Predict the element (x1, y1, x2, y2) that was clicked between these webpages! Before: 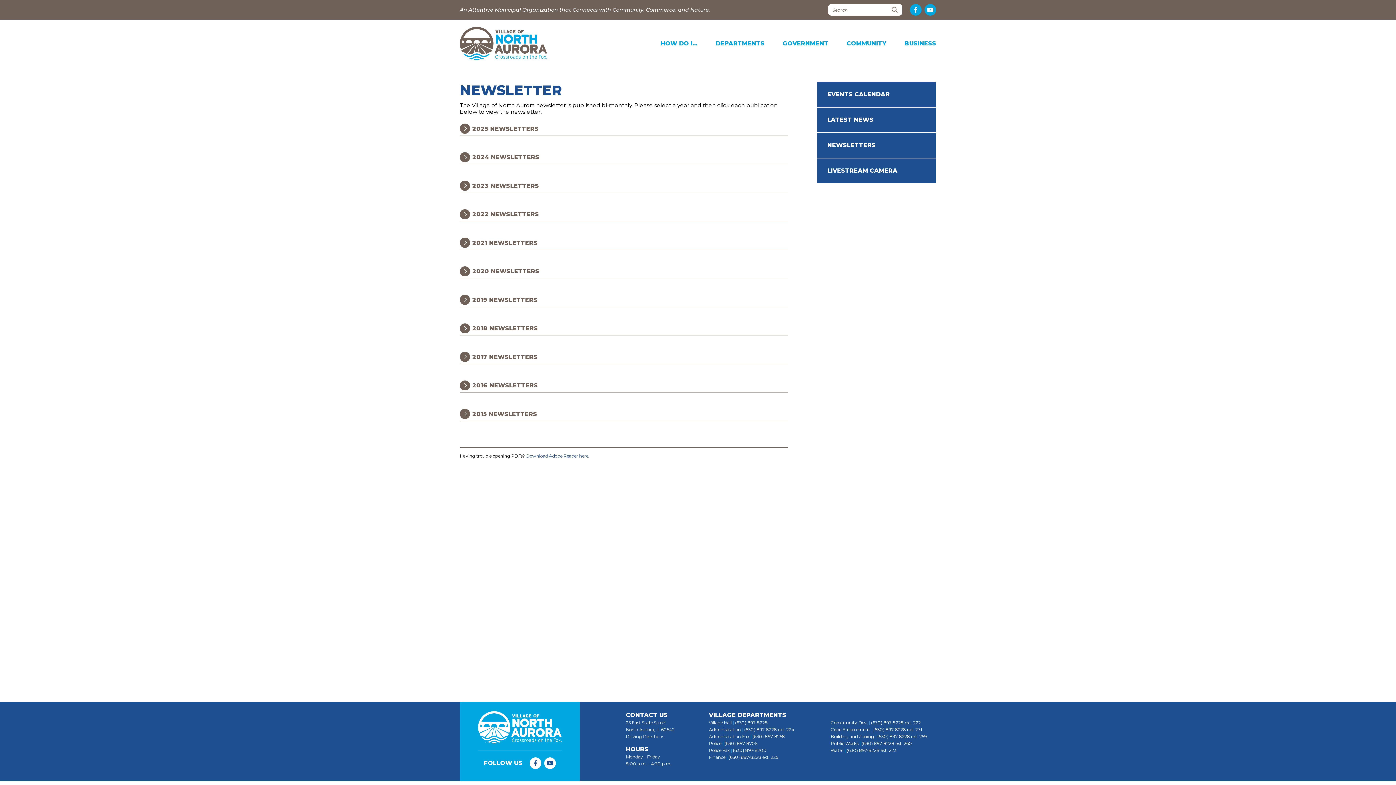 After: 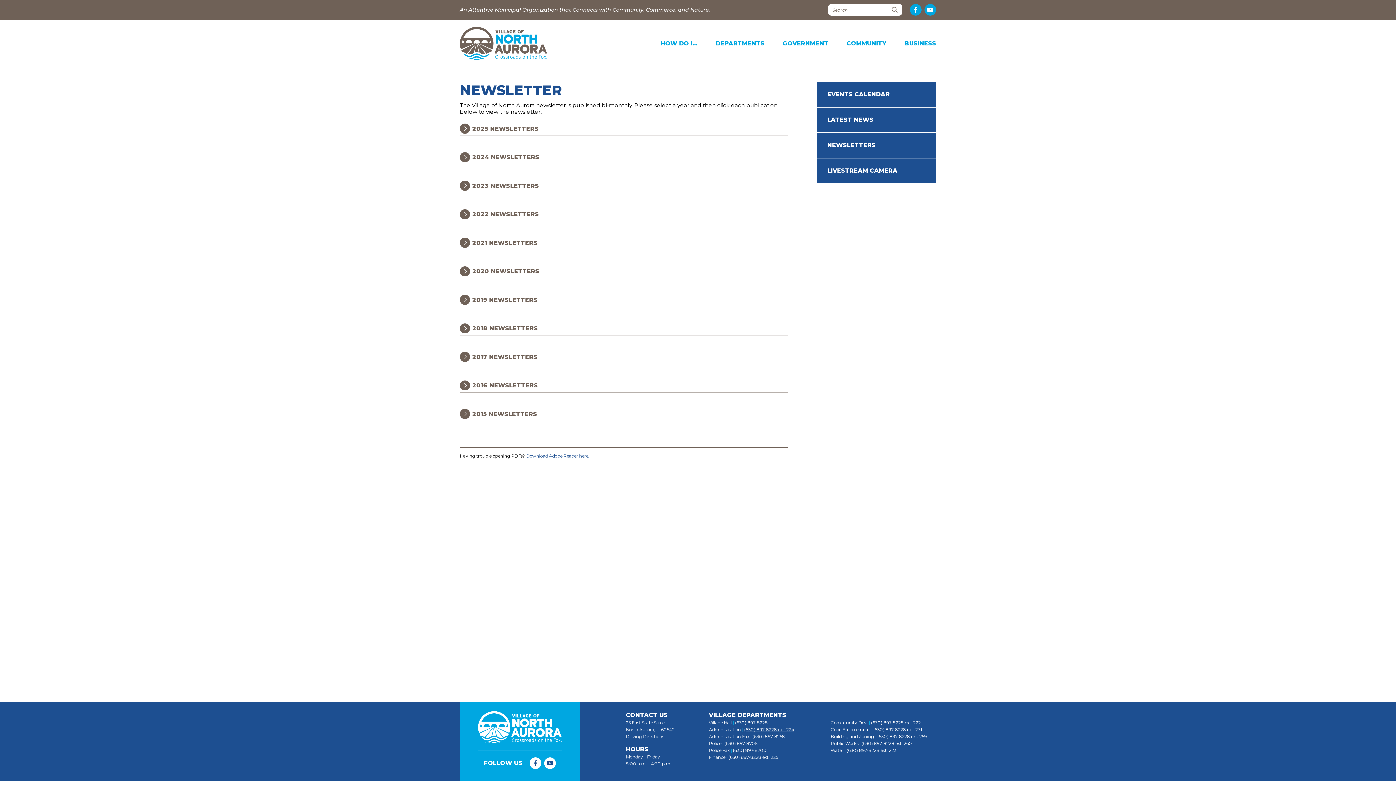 Action: bbox: (744, 727, 794, 732) label: (630) 897-8228 ext. 224